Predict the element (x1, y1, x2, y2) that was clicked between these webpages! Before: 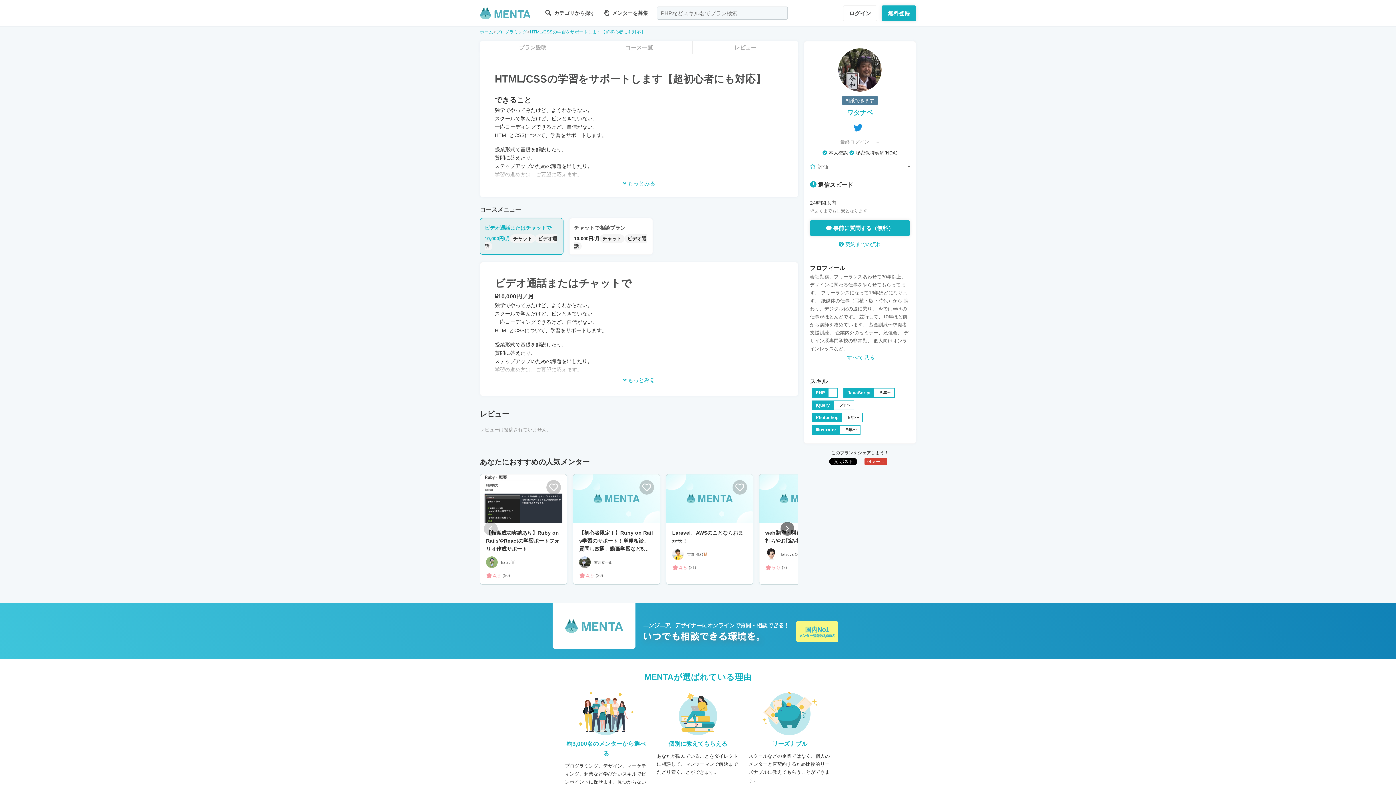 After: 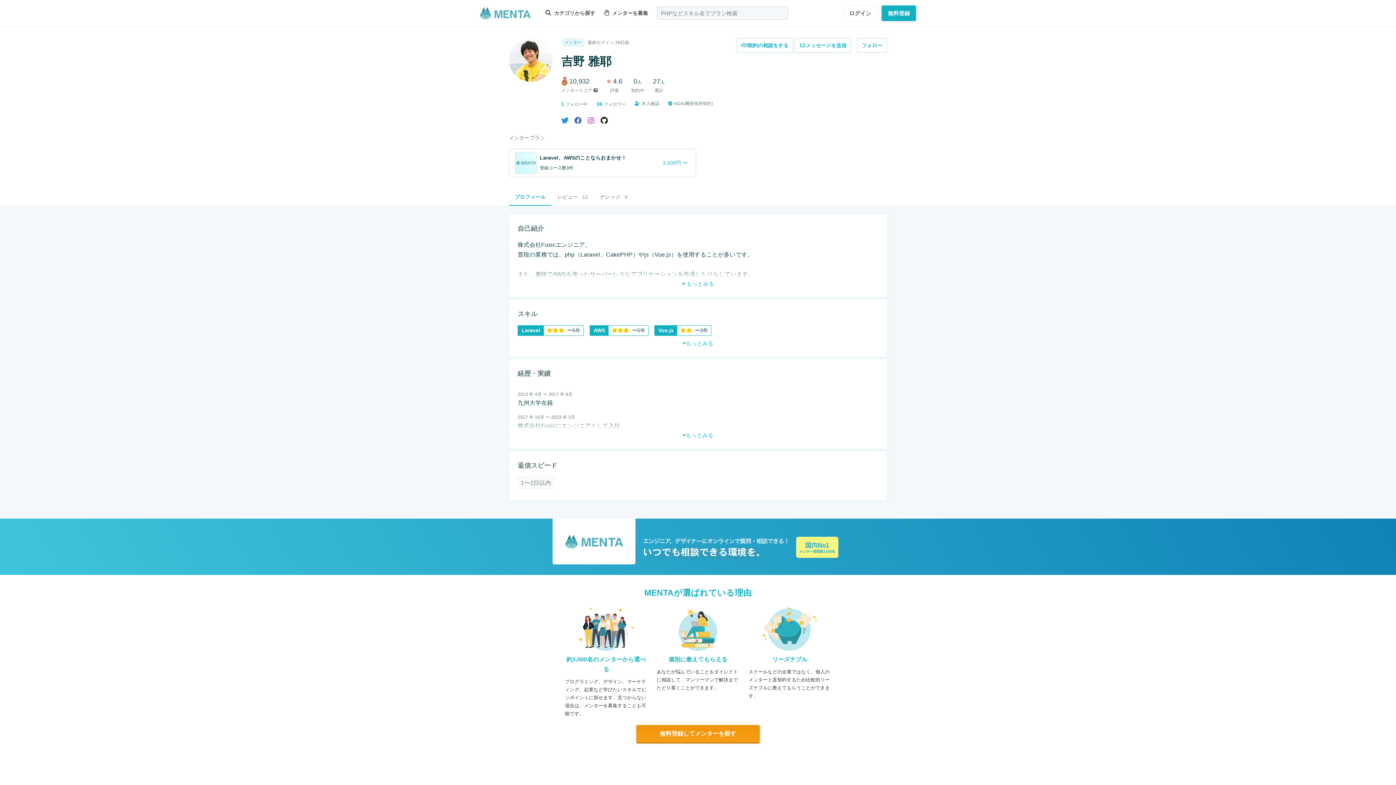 Action: label: 吉野 雅耶 bbox: (672, 548, 747, 560)